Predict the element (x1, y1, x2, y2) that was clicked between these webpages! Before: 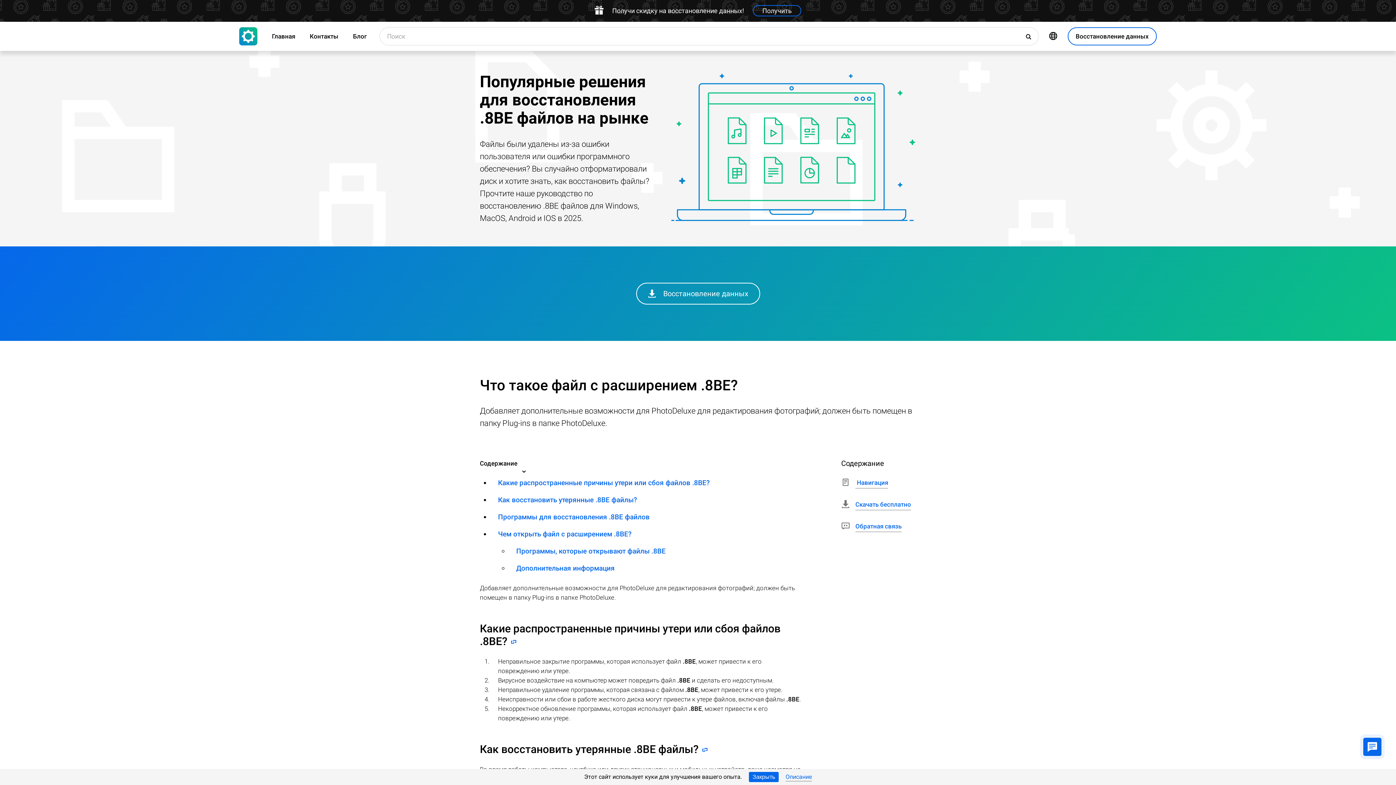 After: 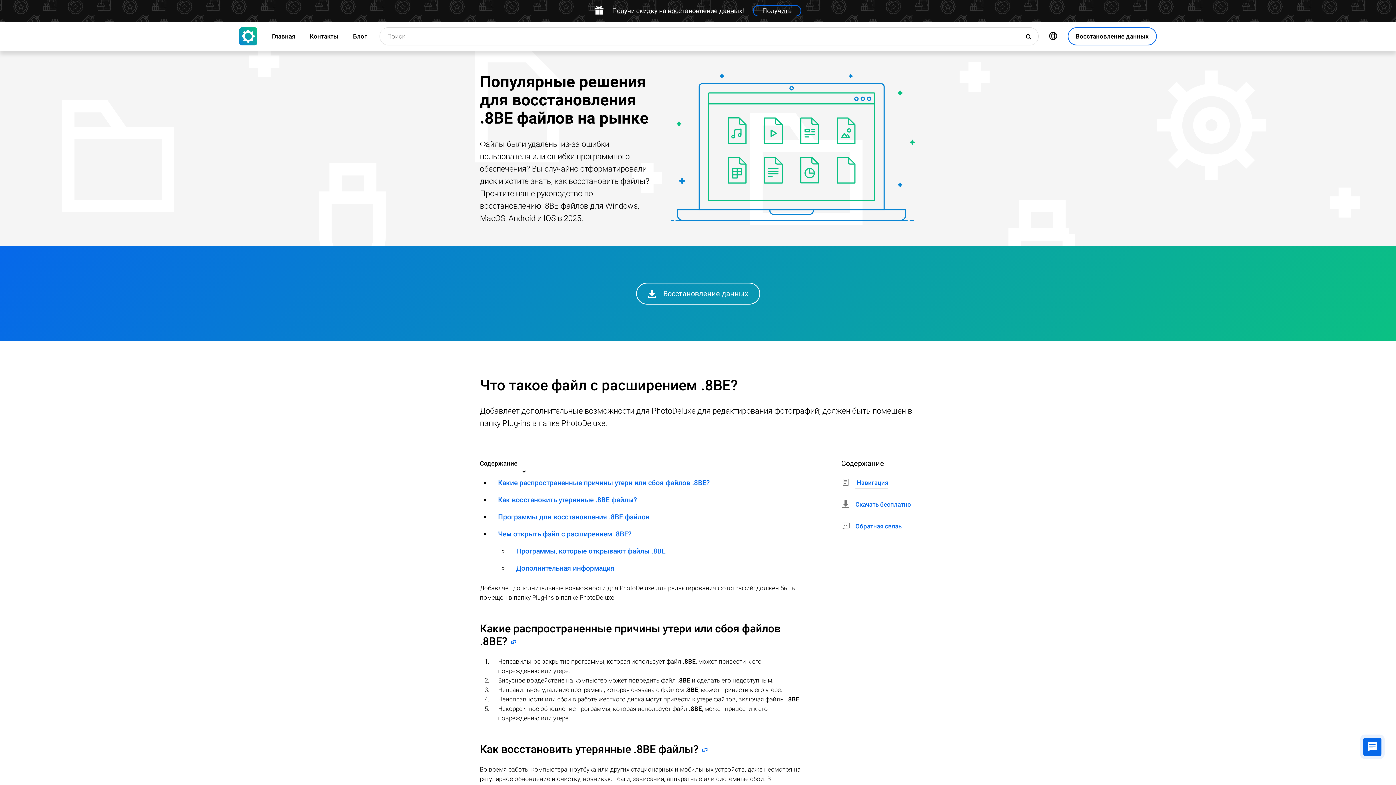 Action: label: Закрыть bbox: (749, 772, 778, 782)